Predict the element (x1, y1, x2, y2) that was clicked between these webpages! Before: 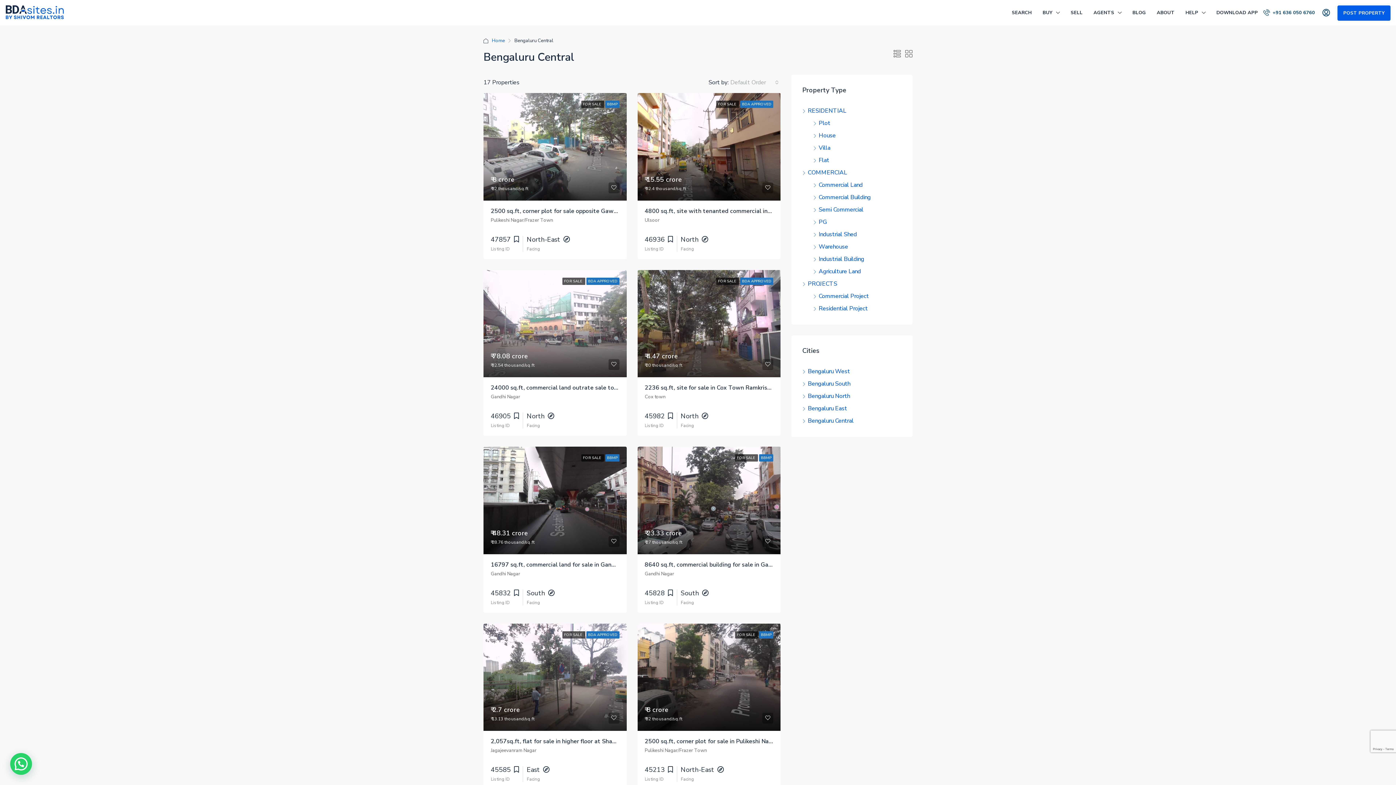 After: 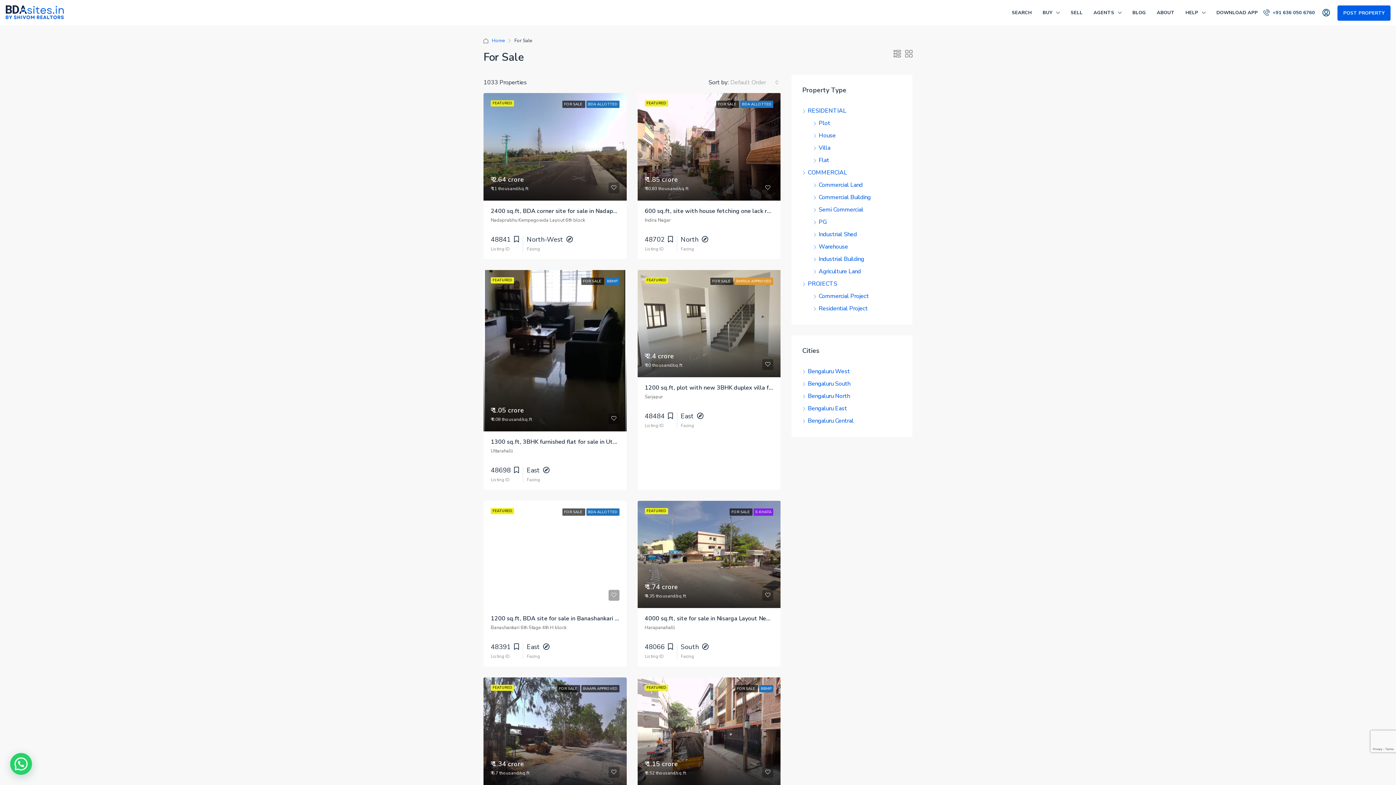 Action: label: FOR SALE  bbox: (716, 100, 739, 108)